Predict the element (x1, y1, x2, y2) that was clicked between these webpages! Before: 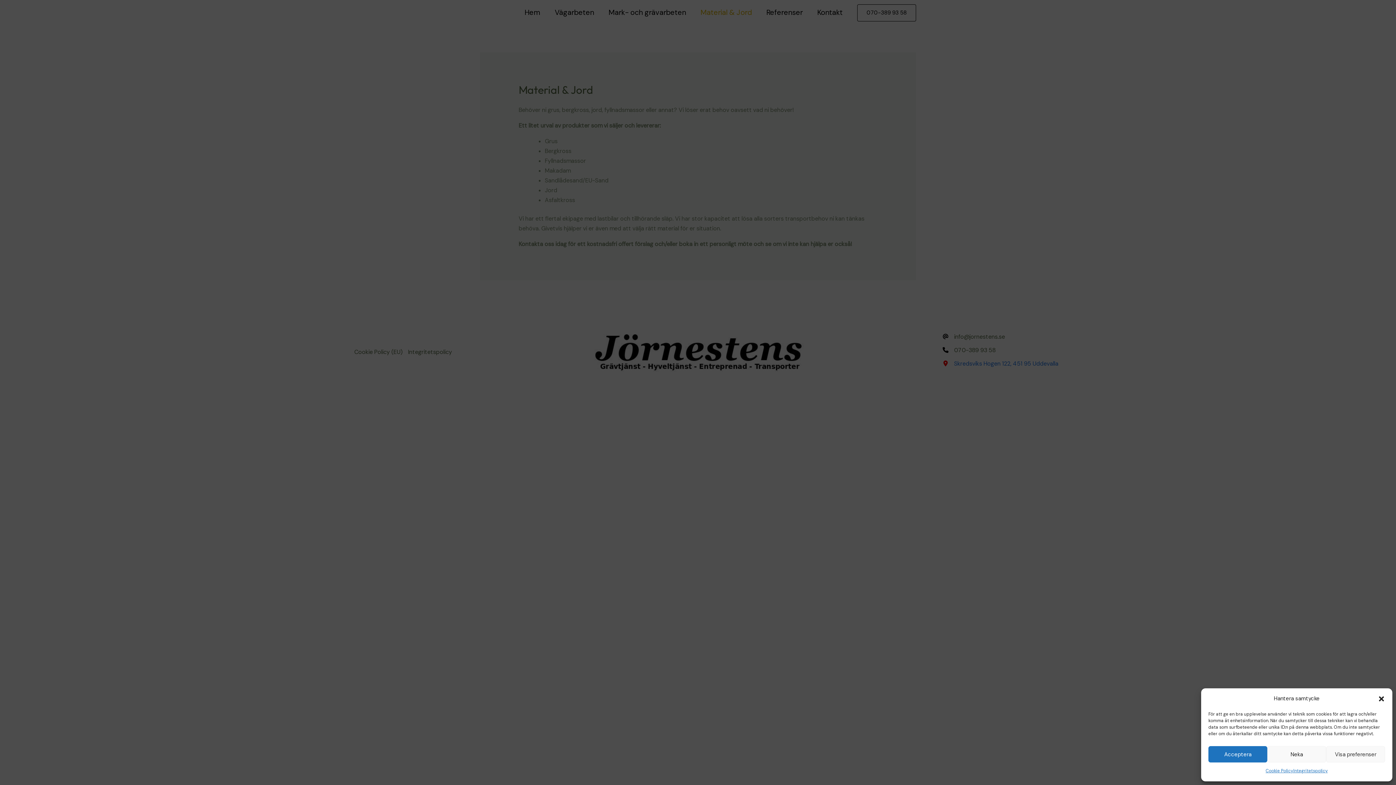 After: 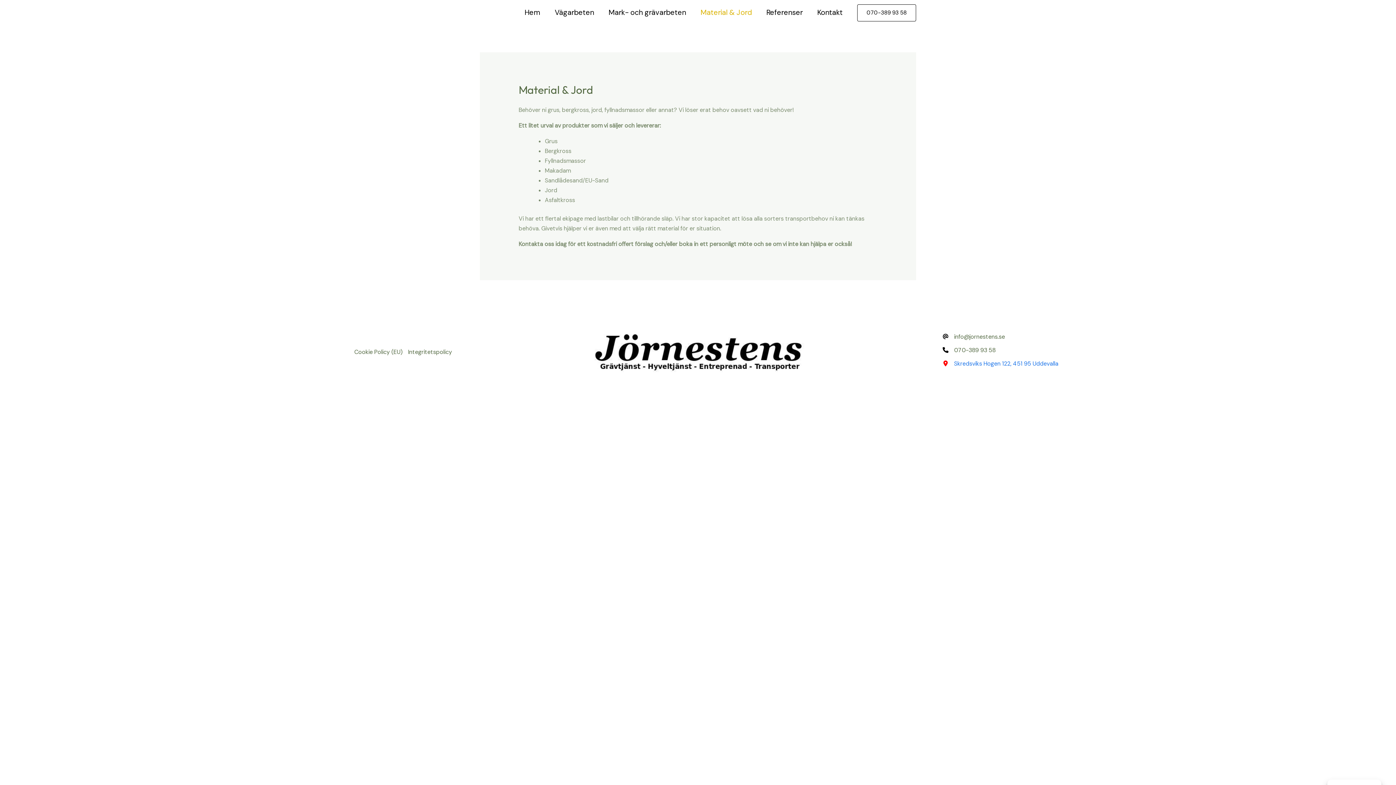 Action: label: Stäng dialogruta bbox: (1378, 695, 1385, 702)